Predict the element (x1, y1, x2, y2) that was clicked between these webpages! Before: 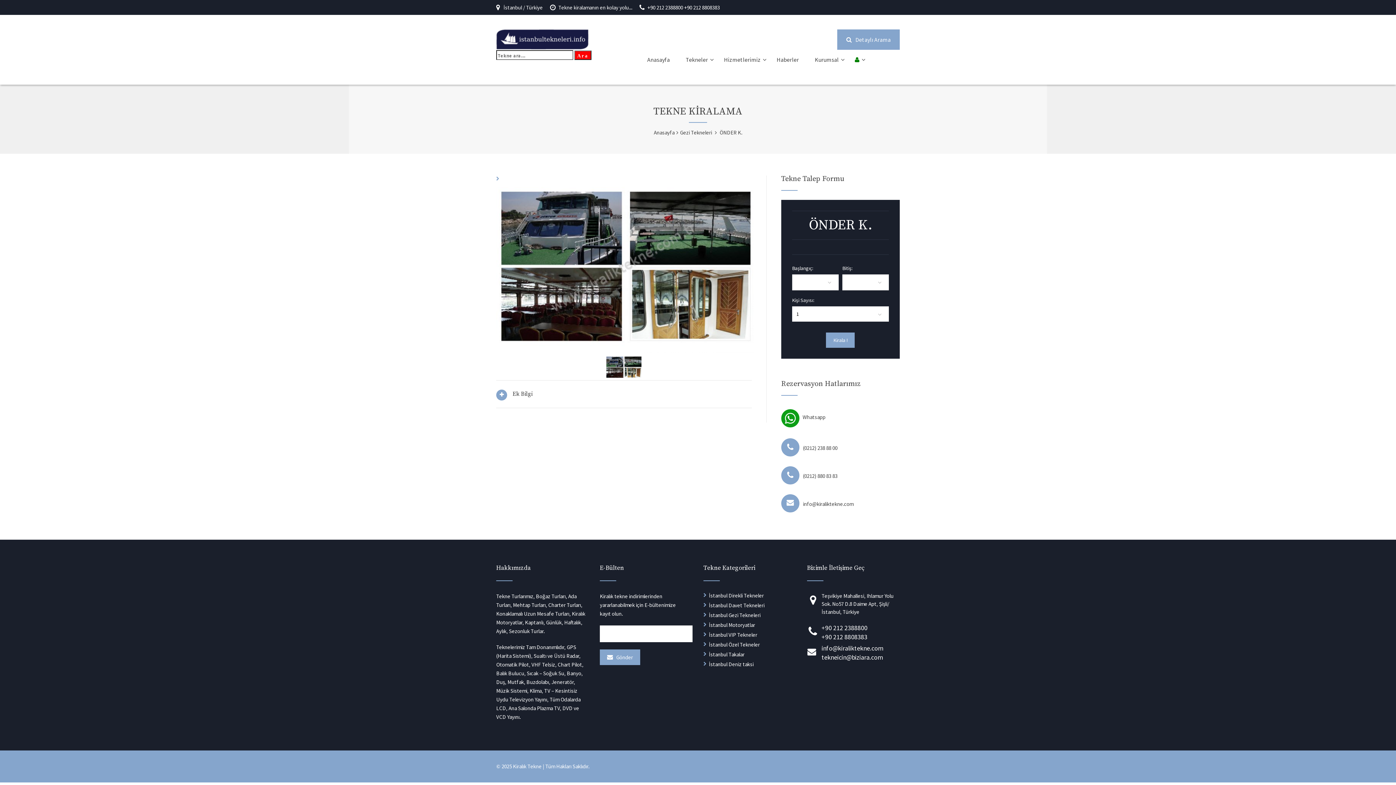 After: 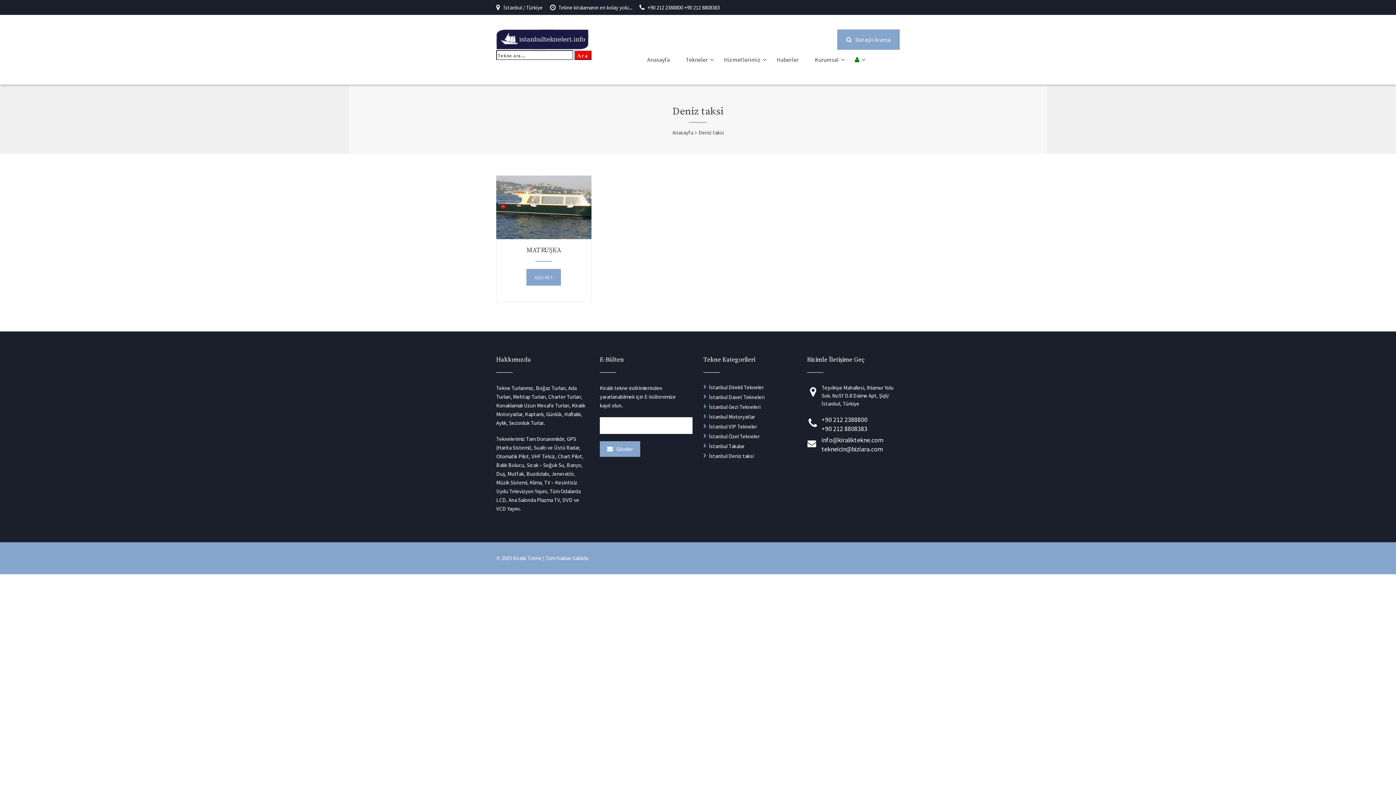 Action: label: İstanbul Deniz taksi bbox: (709, 661, 753, 668)